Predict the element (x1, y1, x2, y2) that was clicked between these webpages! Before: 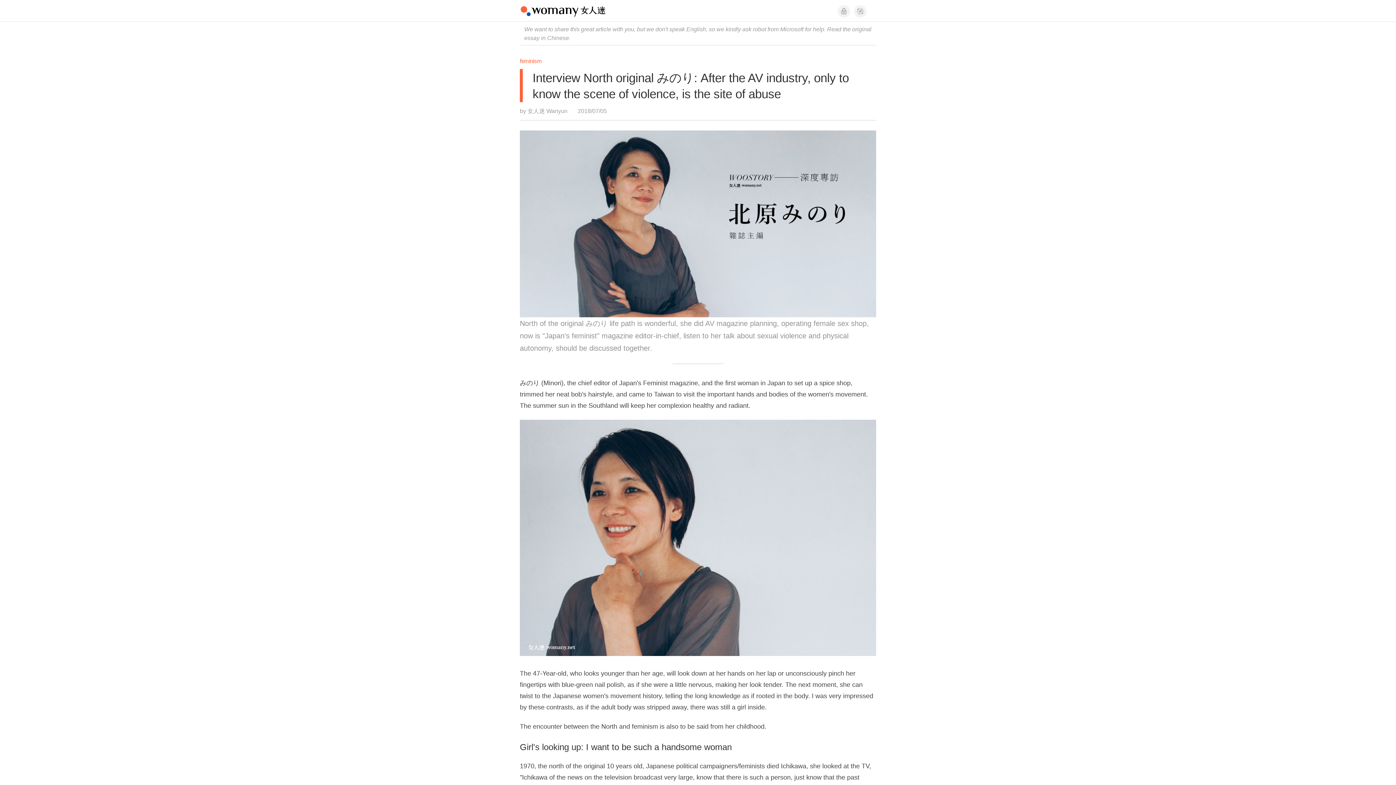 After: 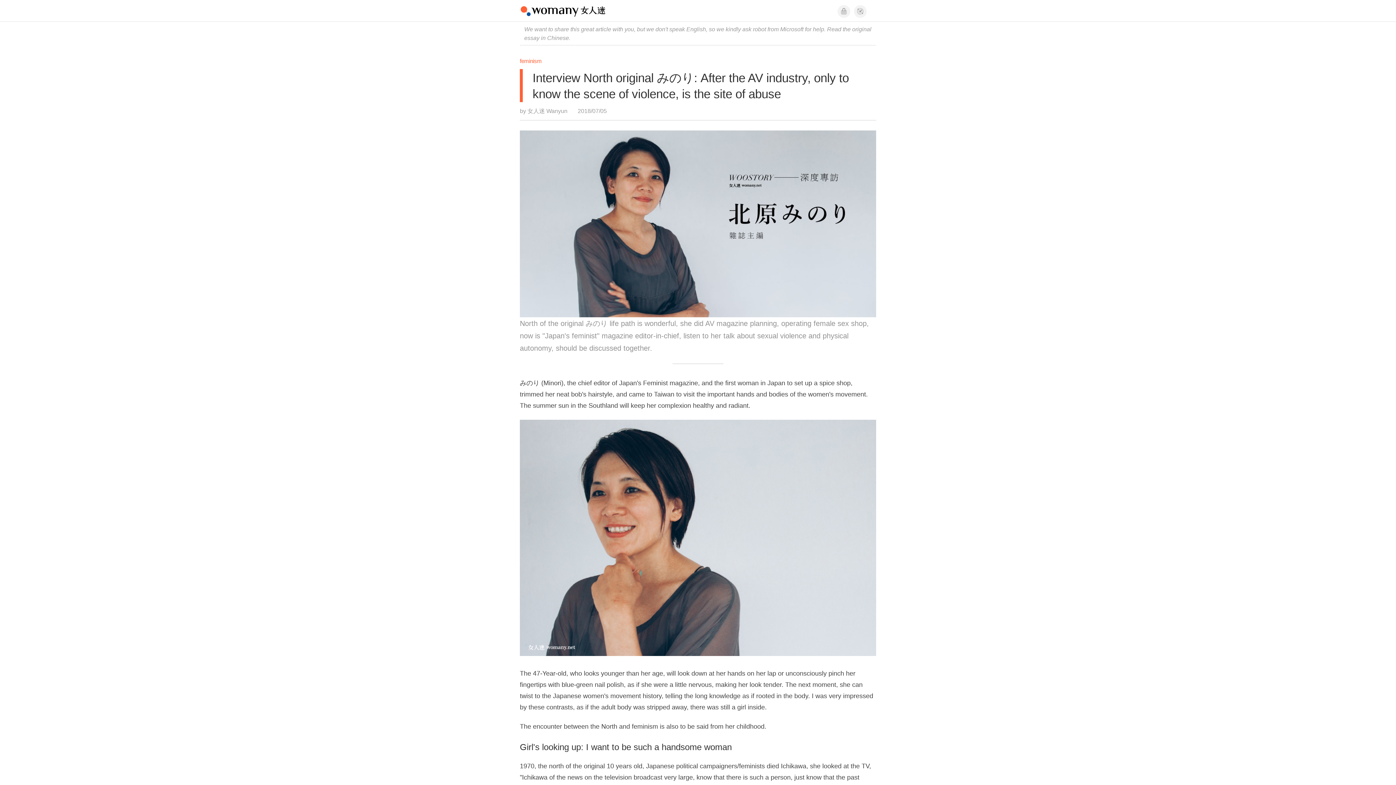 Action: bbox: (520, 69, 876, 102) label: Interview North original みのり: After the AV industry, only to know the scene of violence, is the site of abuse